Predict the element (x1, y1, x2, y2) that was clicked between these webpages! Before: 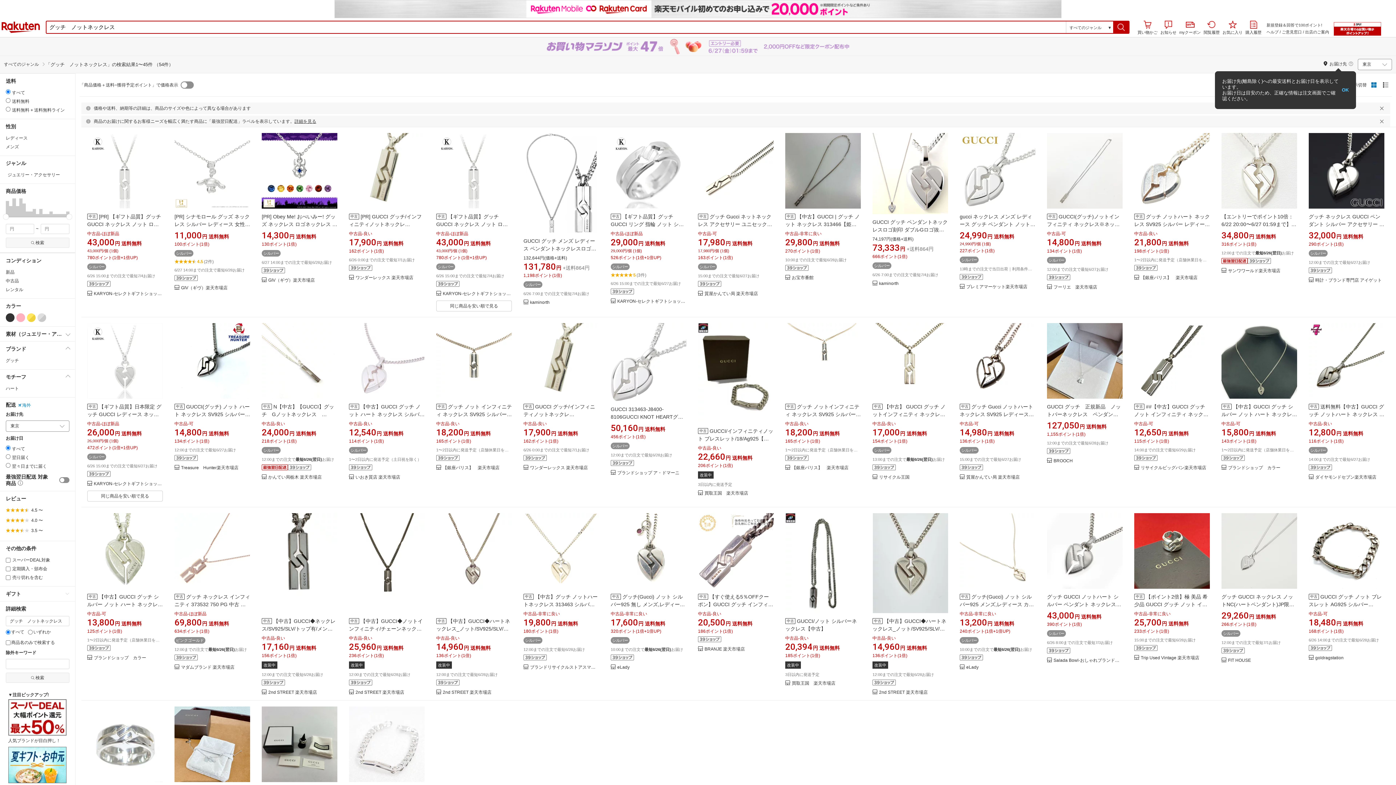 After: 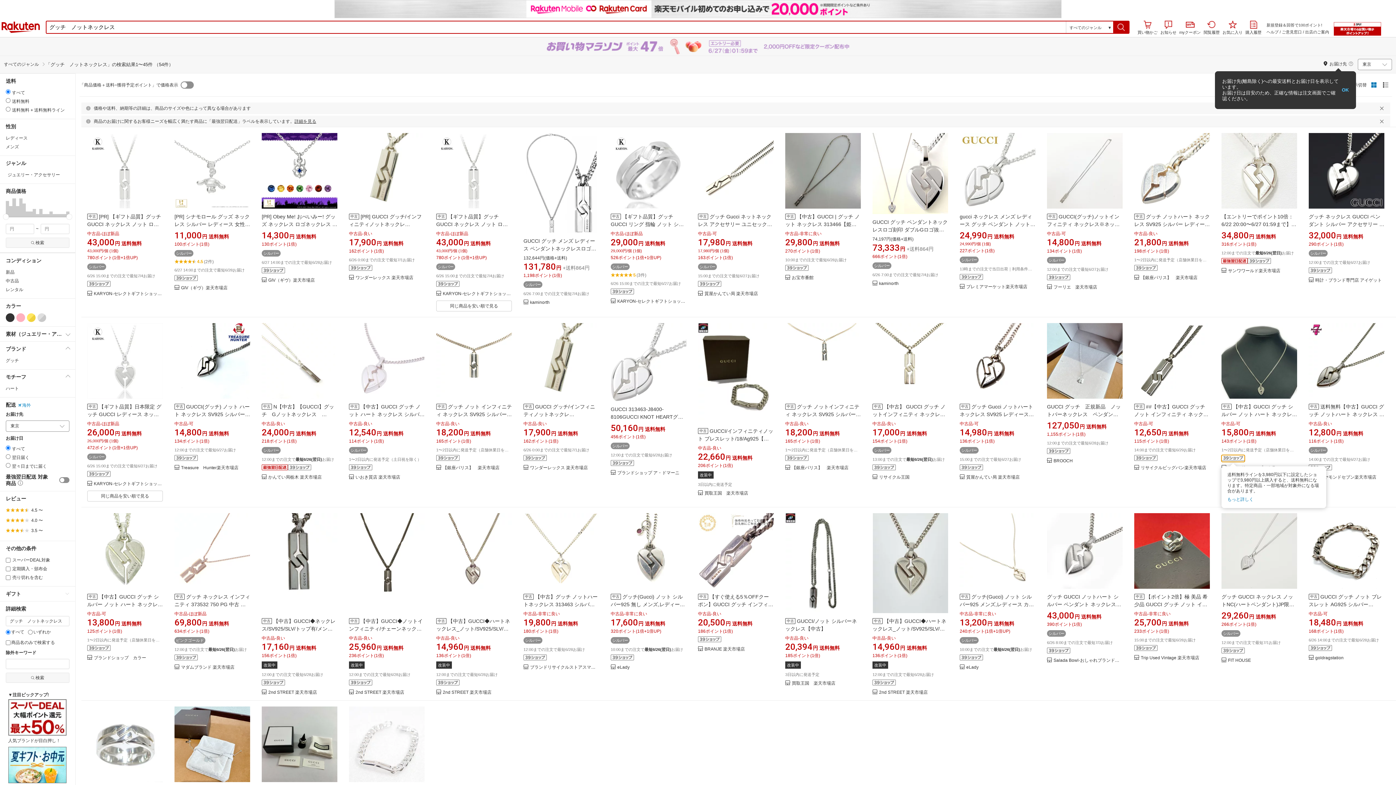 Action: bbox: (1221, 457, 1245, 462)